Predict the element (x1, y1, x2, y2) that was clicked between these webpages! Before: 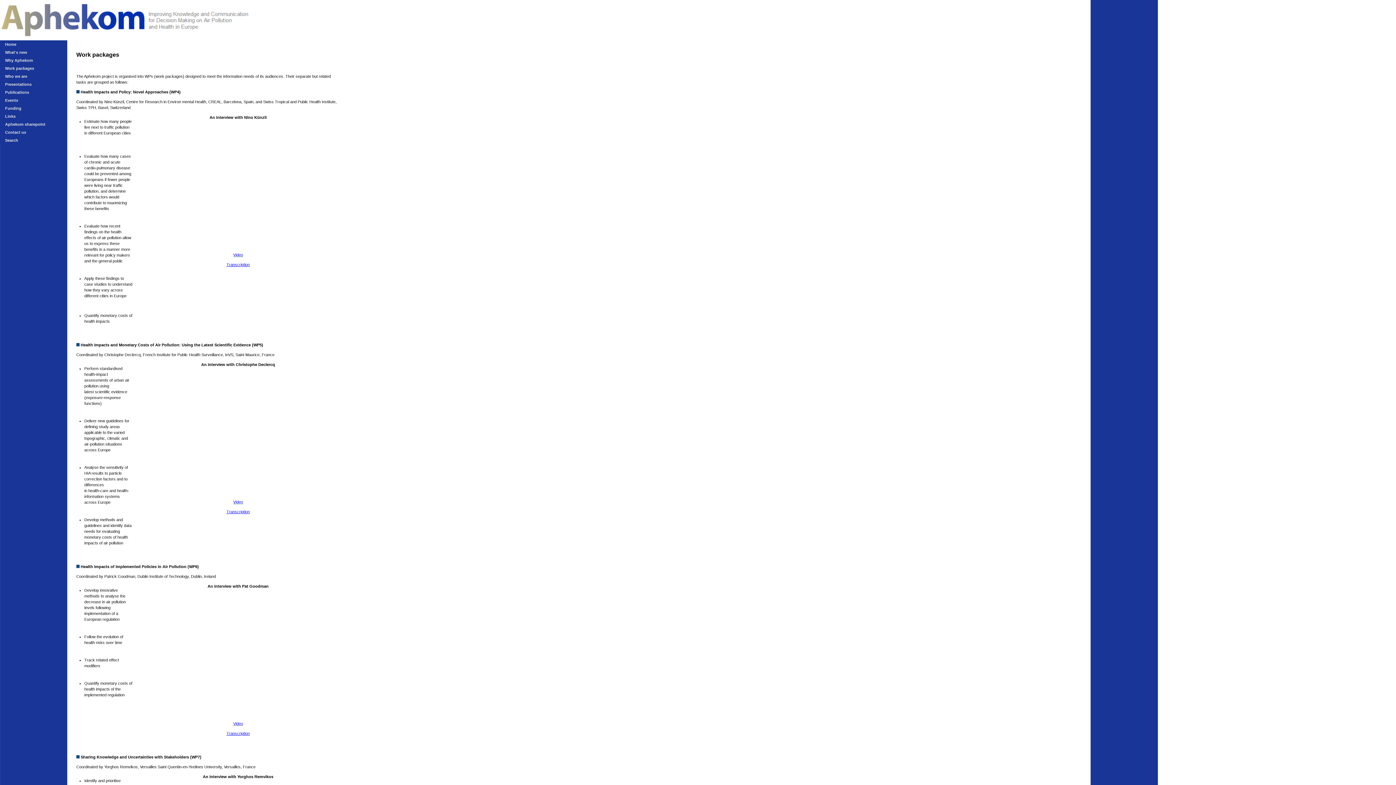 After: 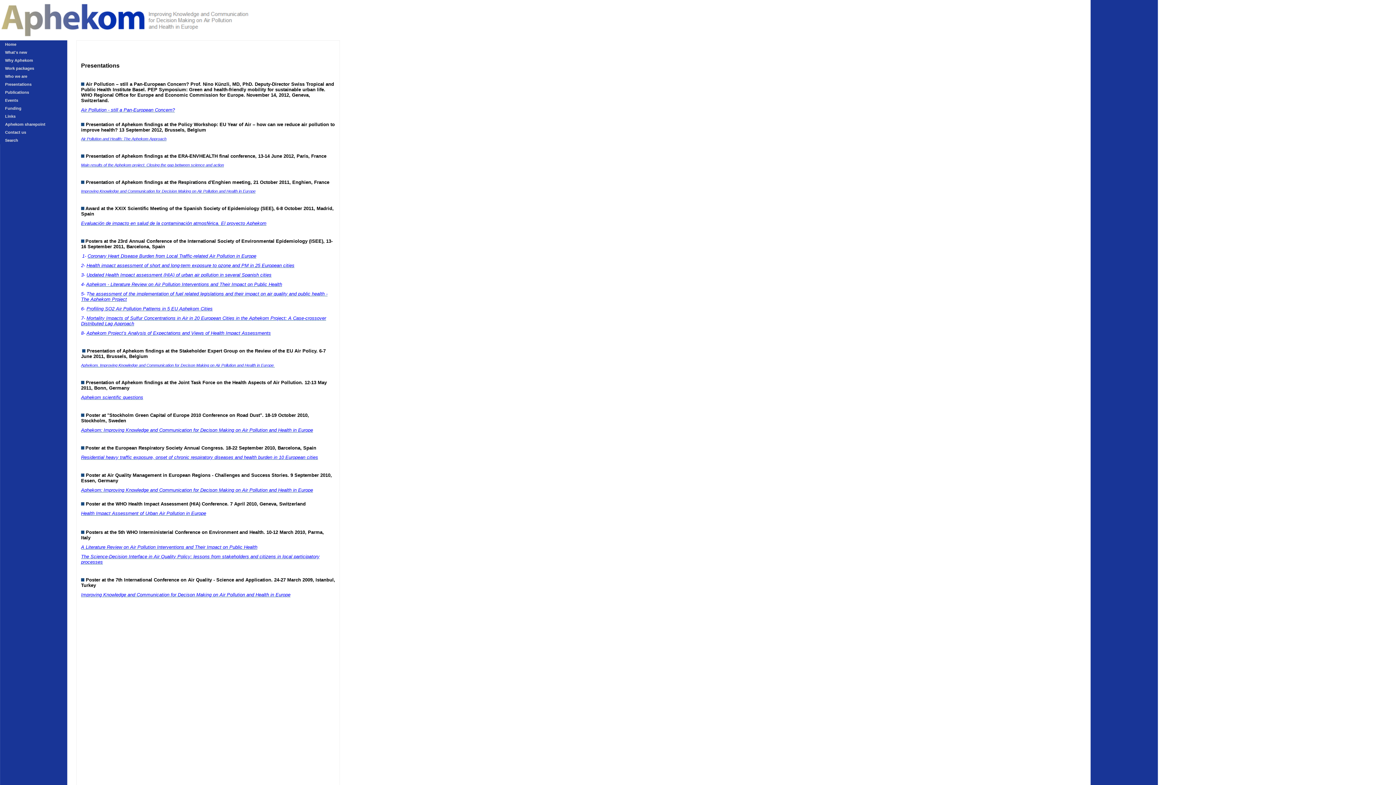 Action: bbox: (0, 80, 64, 88) label: Presentations